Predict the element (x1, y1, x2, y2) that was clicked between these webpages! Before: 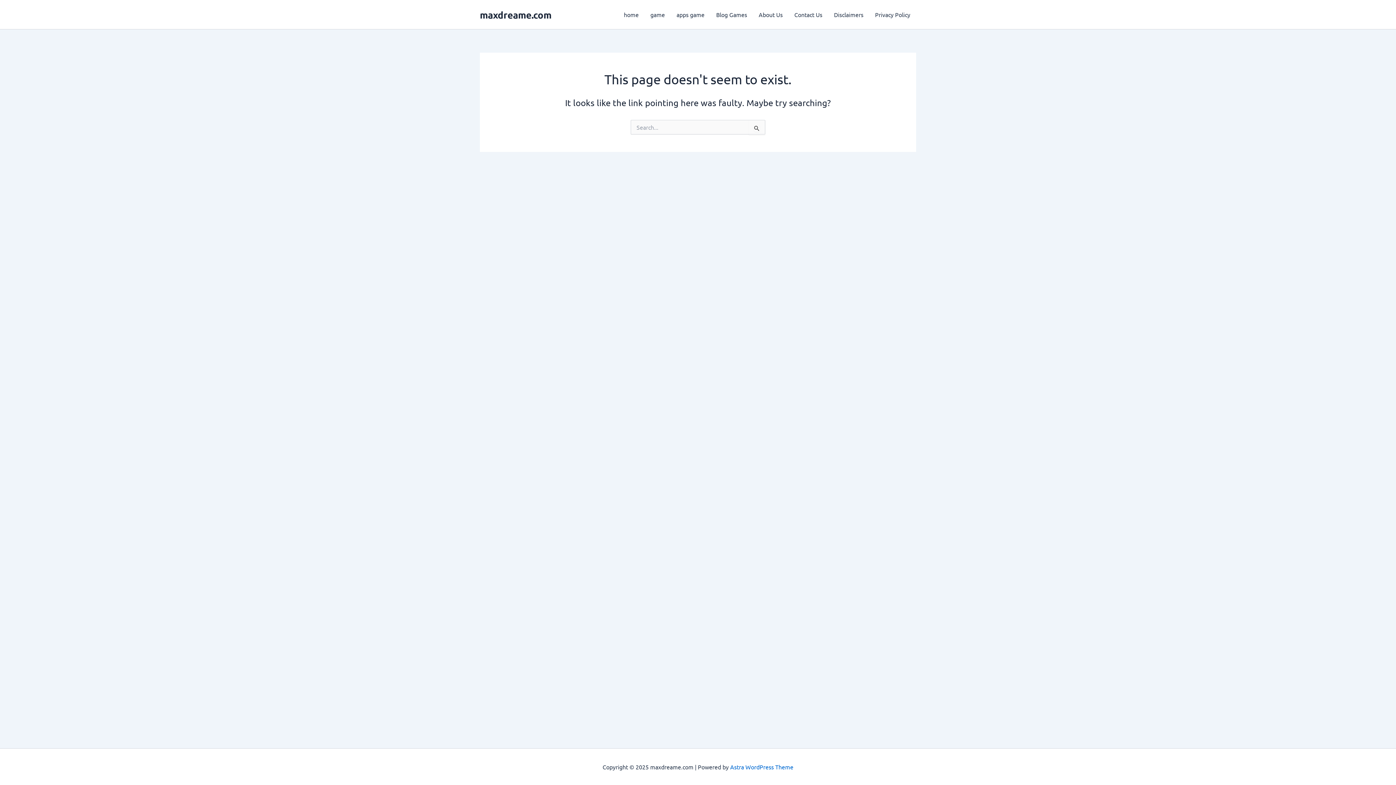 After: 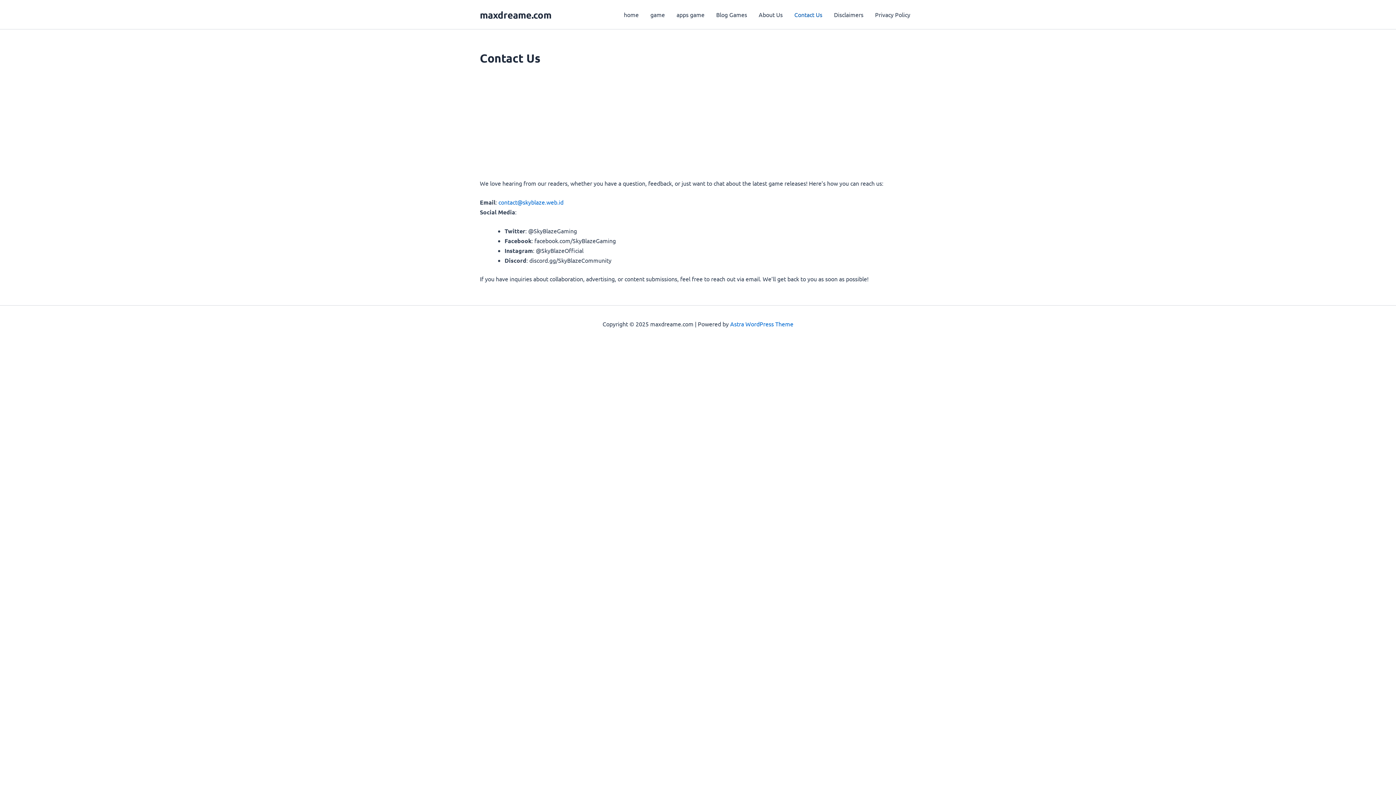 Action: bbox: (788, 0, 828, 29) label: Contact Us